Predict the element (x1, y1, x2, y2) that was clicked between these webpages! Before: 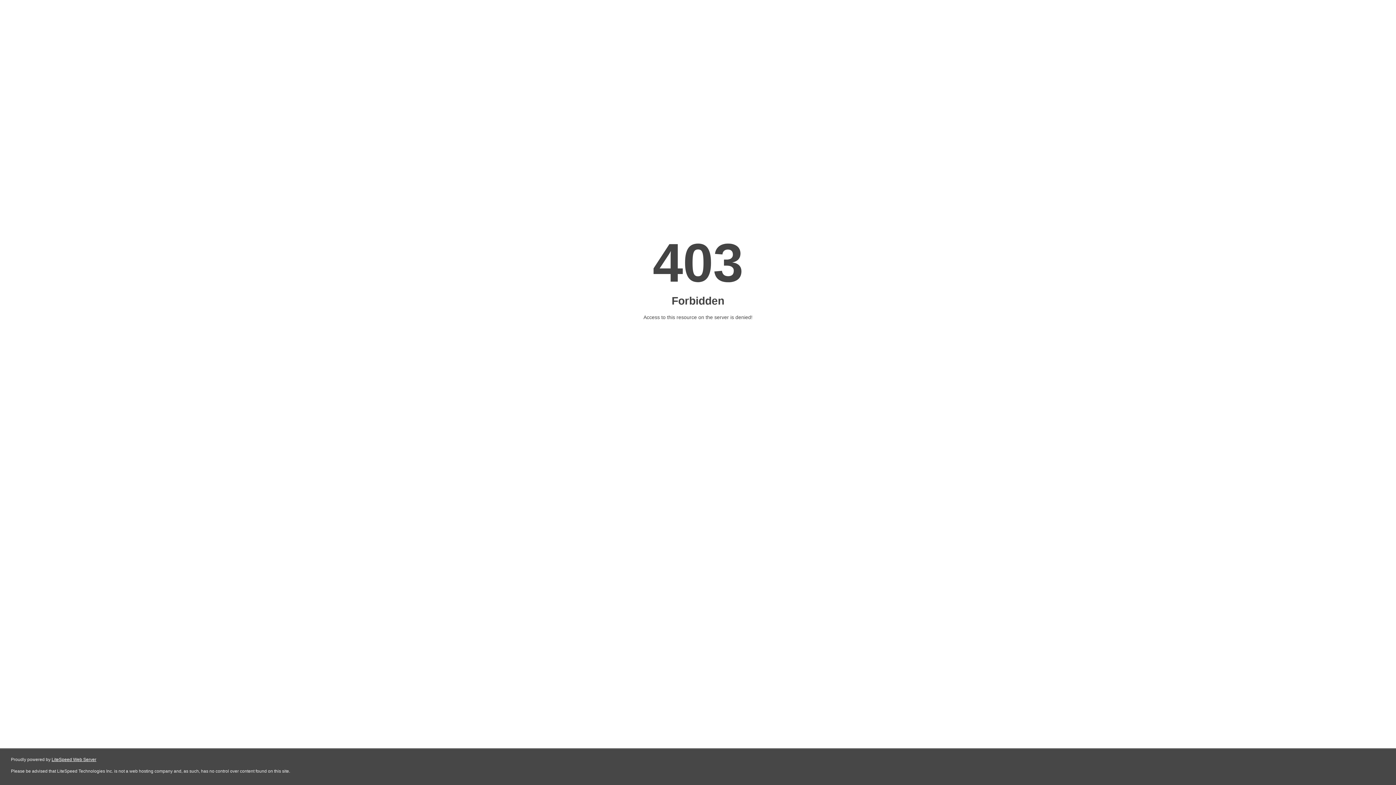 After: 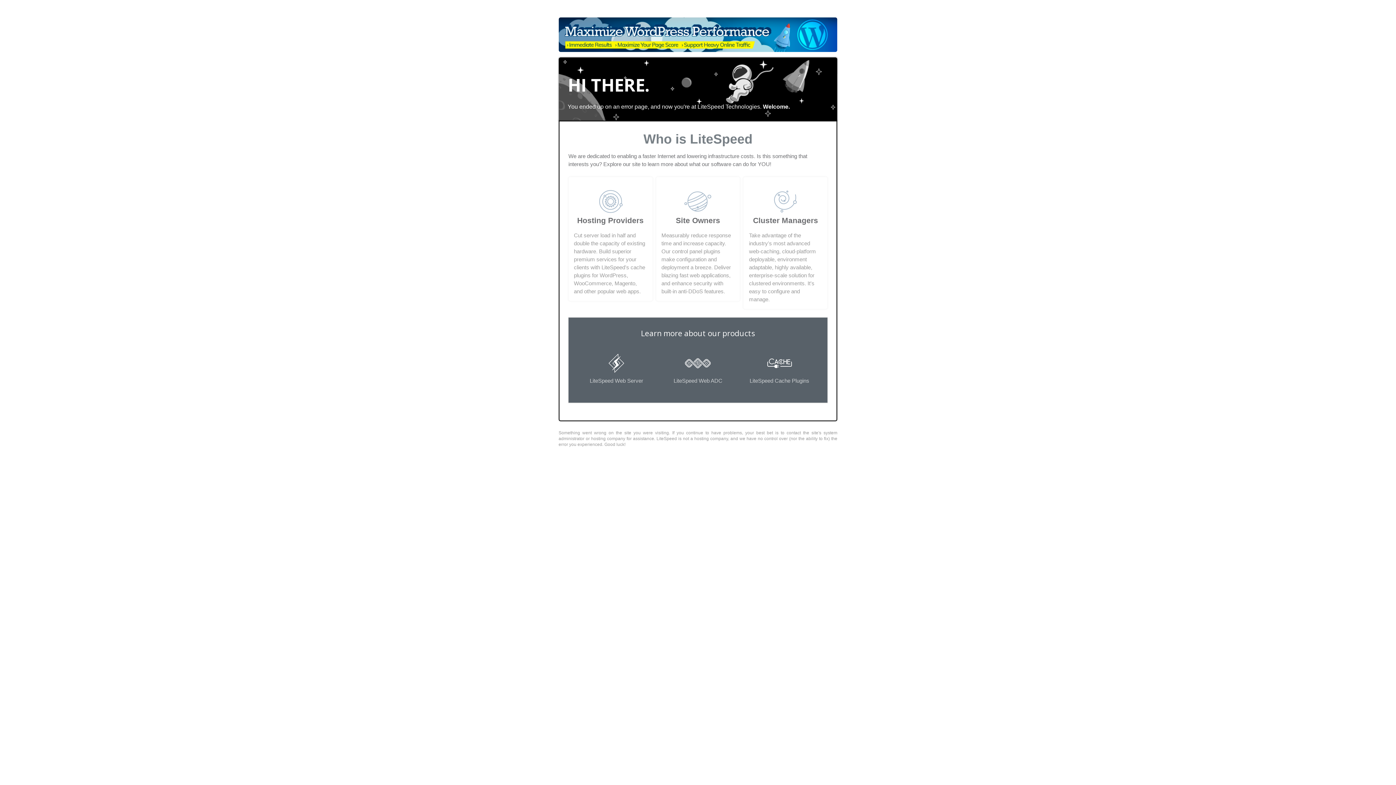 Action: label: LiteSpeed Web Server bbox: (51, 757, 96, 762)